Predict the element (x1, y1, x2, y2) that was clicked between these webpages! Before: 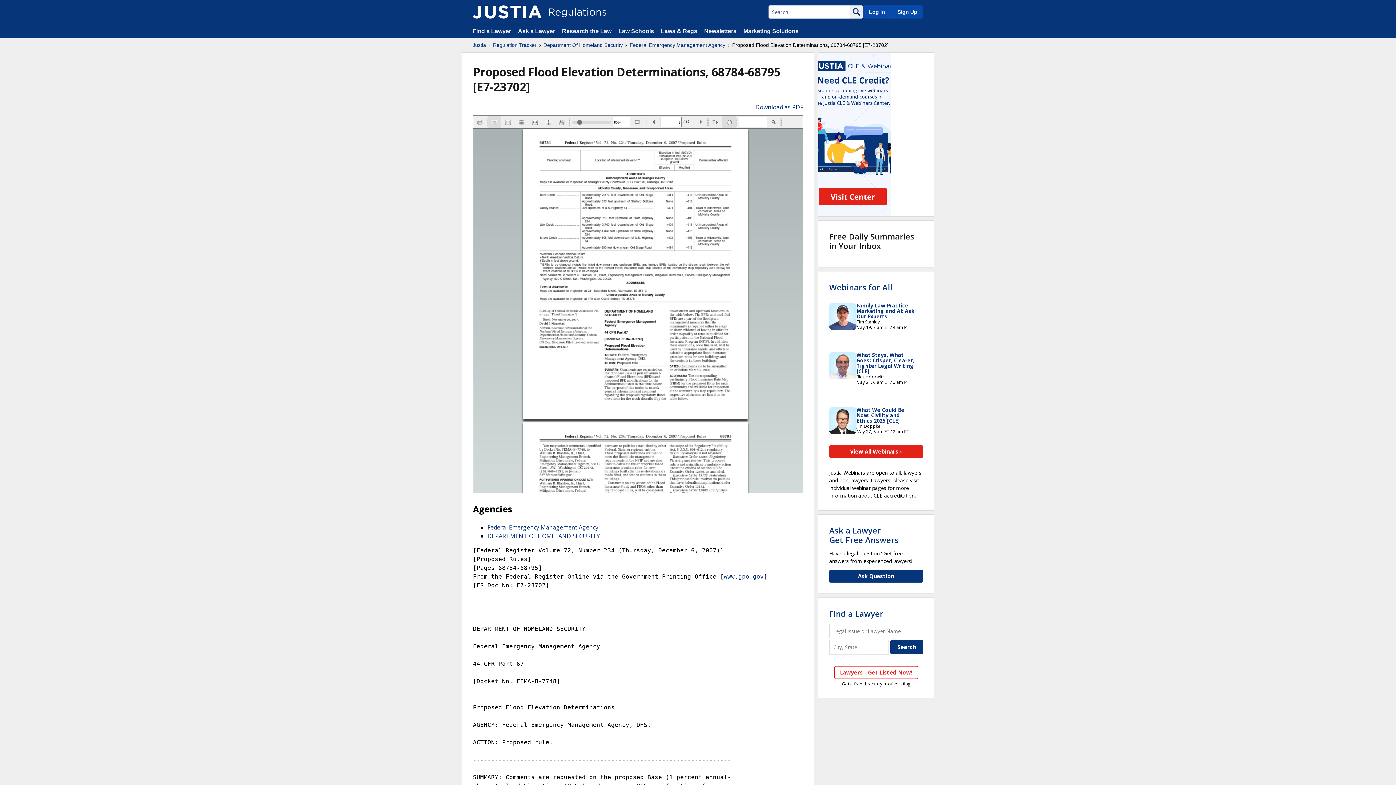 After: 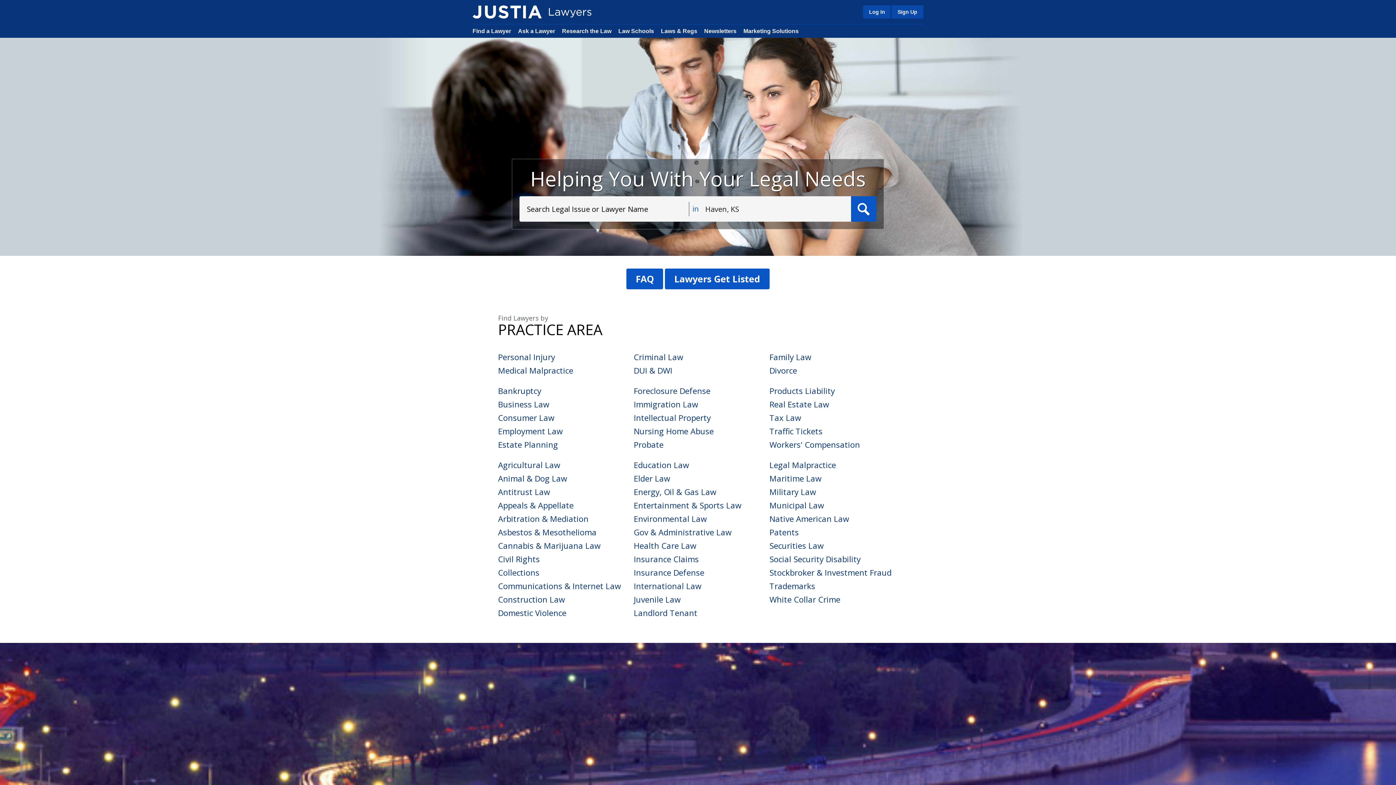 Action: label: Find a Lawyer bbox: (472, 28, 511, 34)